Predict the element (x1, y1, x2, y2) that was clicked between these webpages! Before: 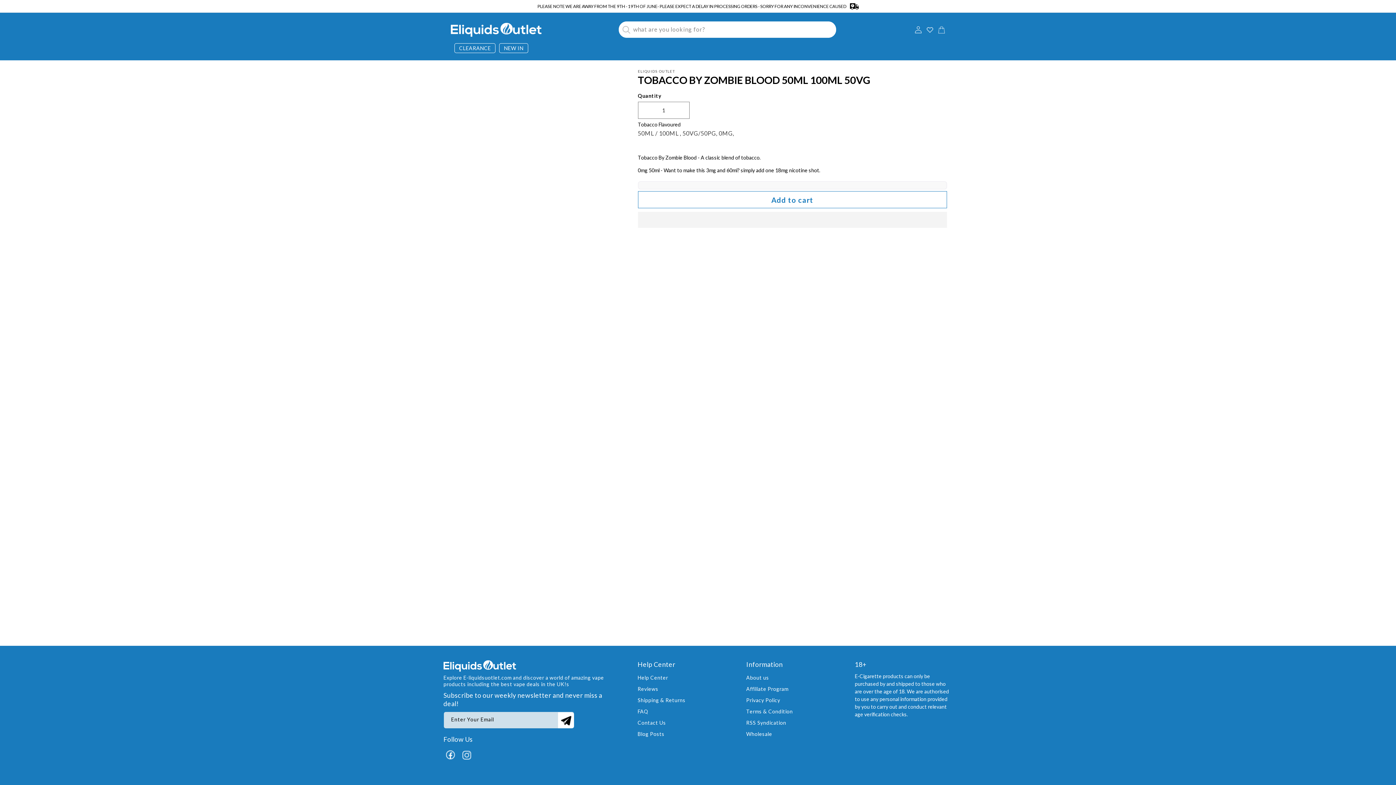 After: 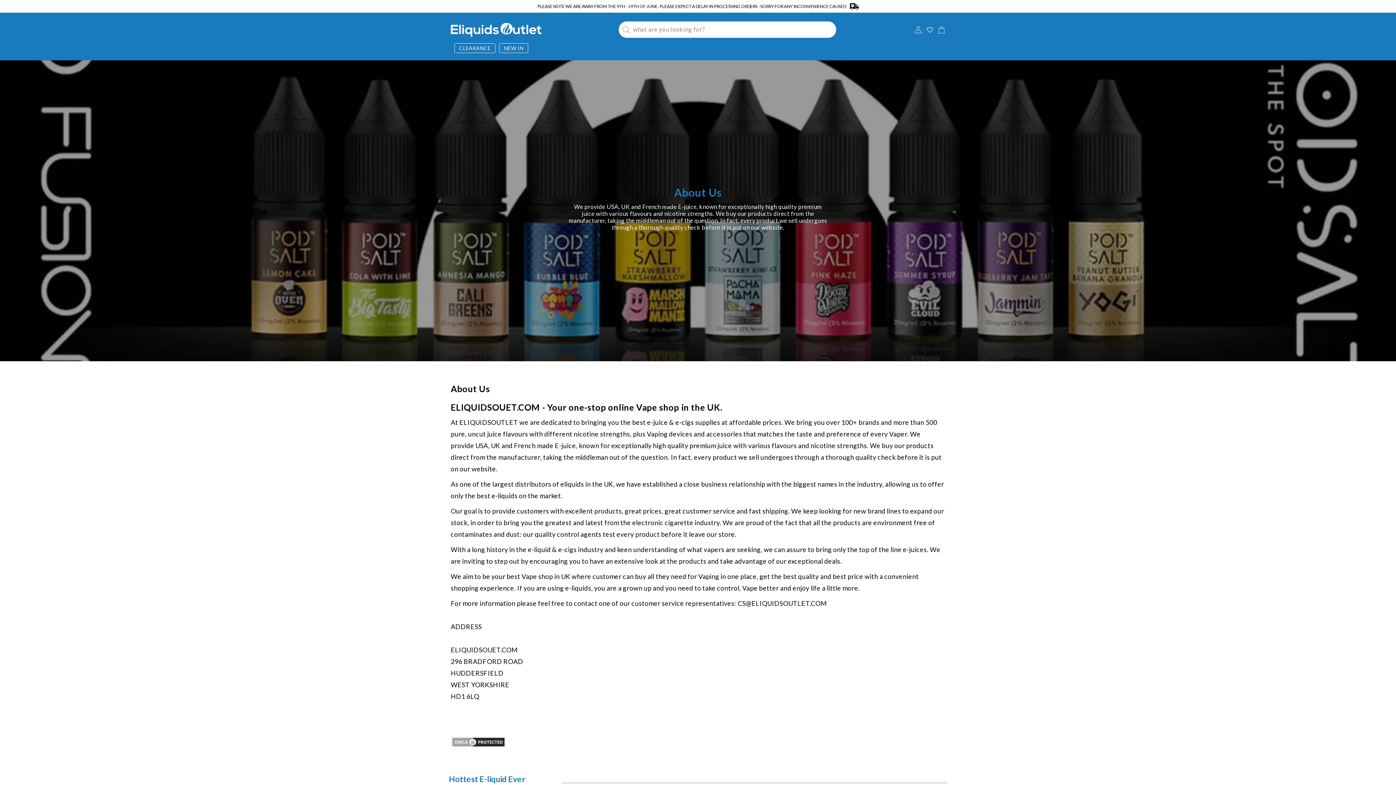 Action: bbox: (746, 673, 769, 682) label: About us